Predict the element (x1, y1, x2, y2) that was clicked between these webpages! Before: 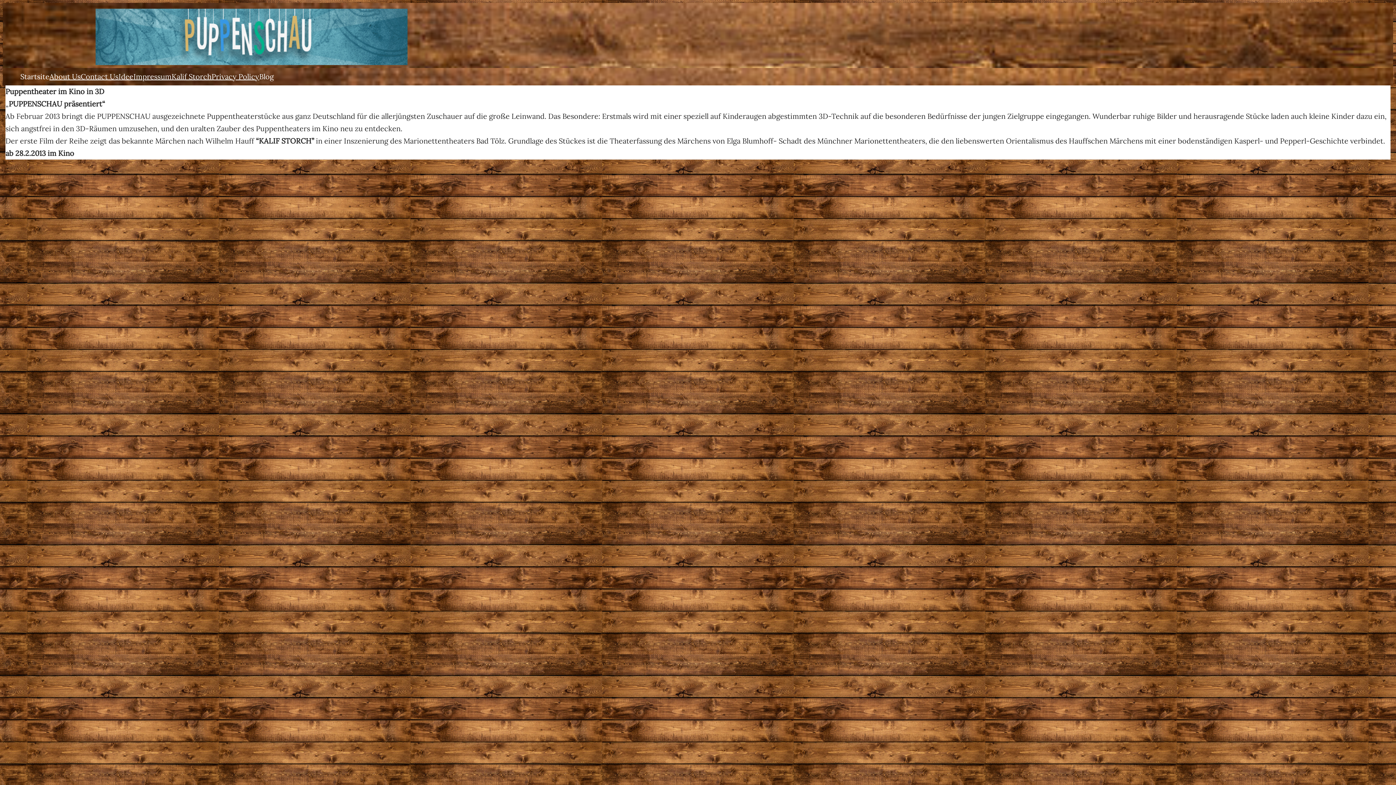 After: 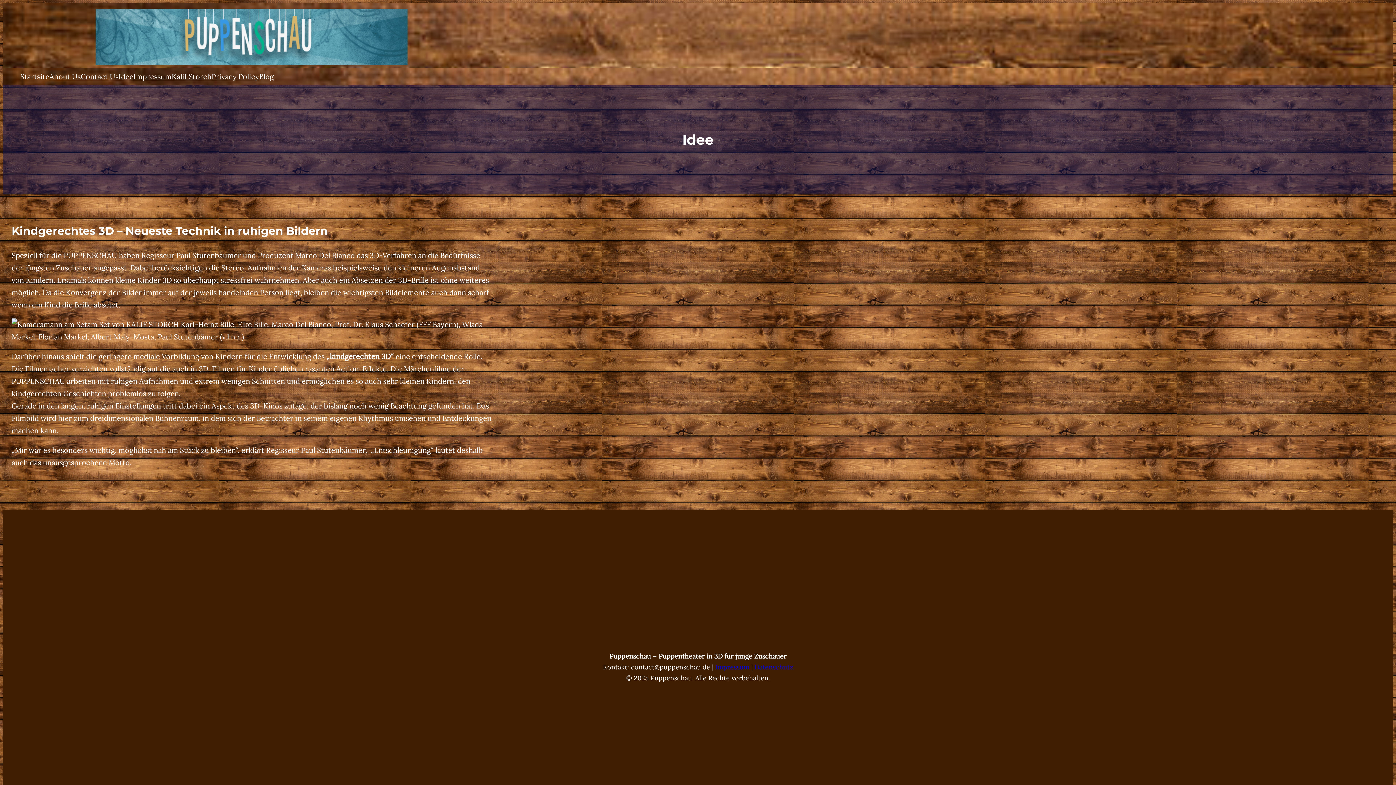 Action: bbox: (118, 70, 133, 82) label: Idee